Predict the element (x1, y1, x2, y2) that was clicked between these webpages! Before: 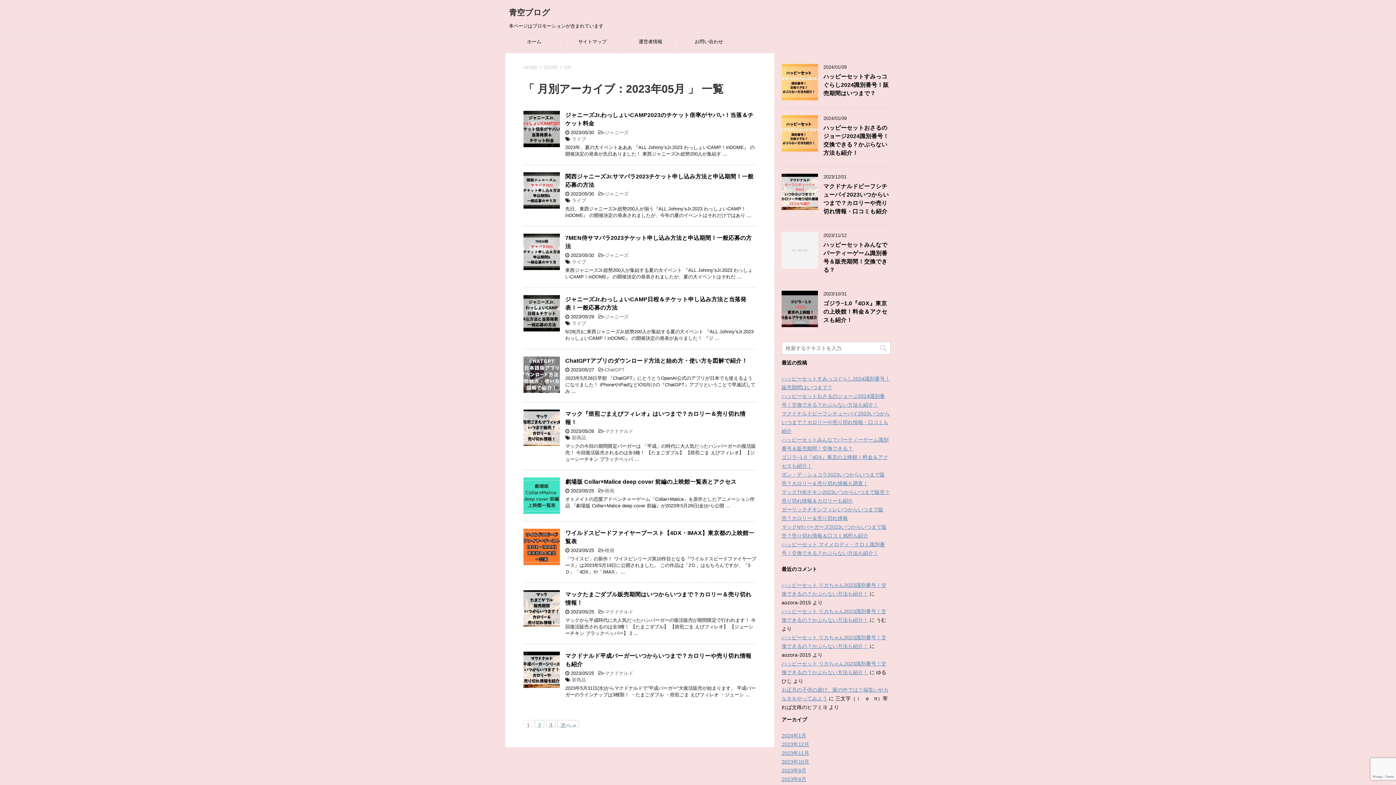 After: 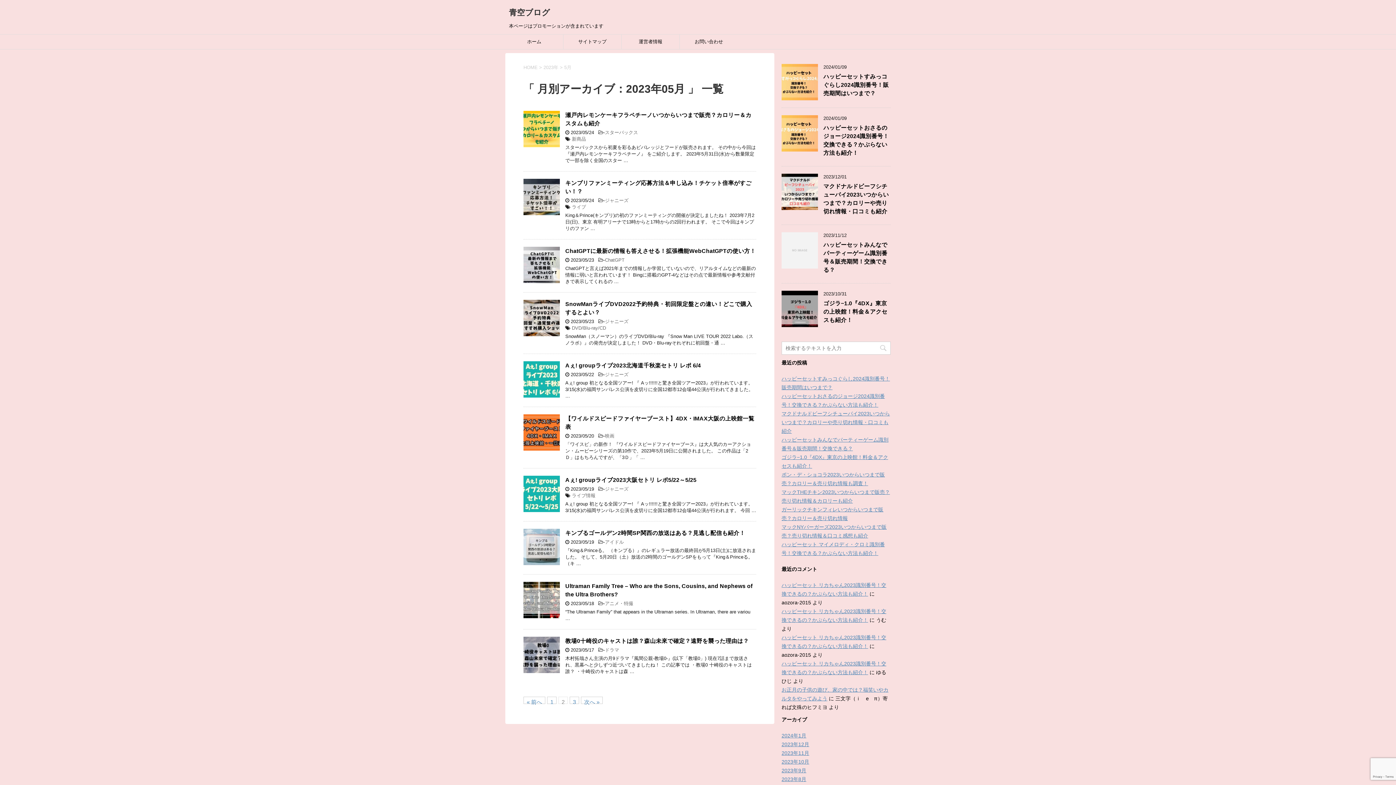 Action: bbox: (557, 720, 579, 727) label: 次へ »